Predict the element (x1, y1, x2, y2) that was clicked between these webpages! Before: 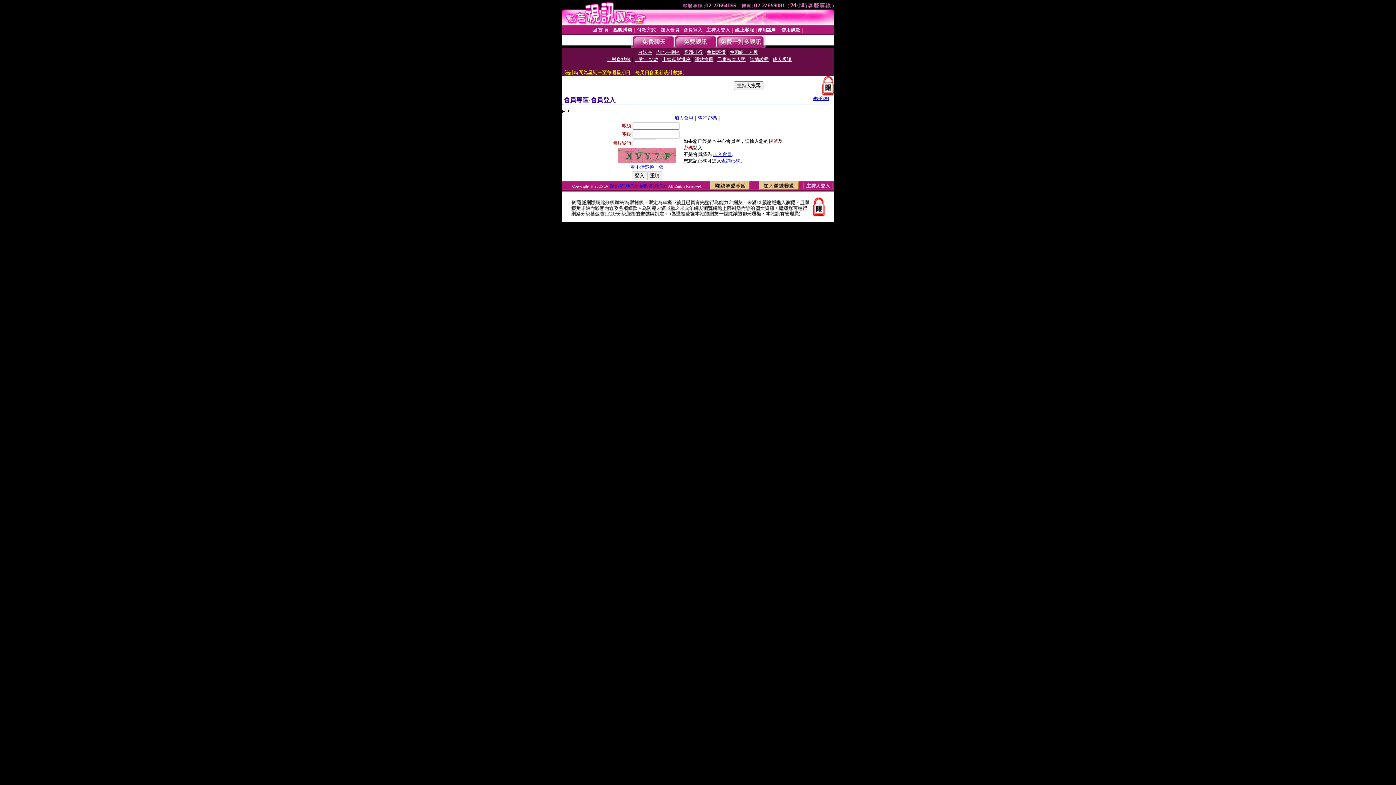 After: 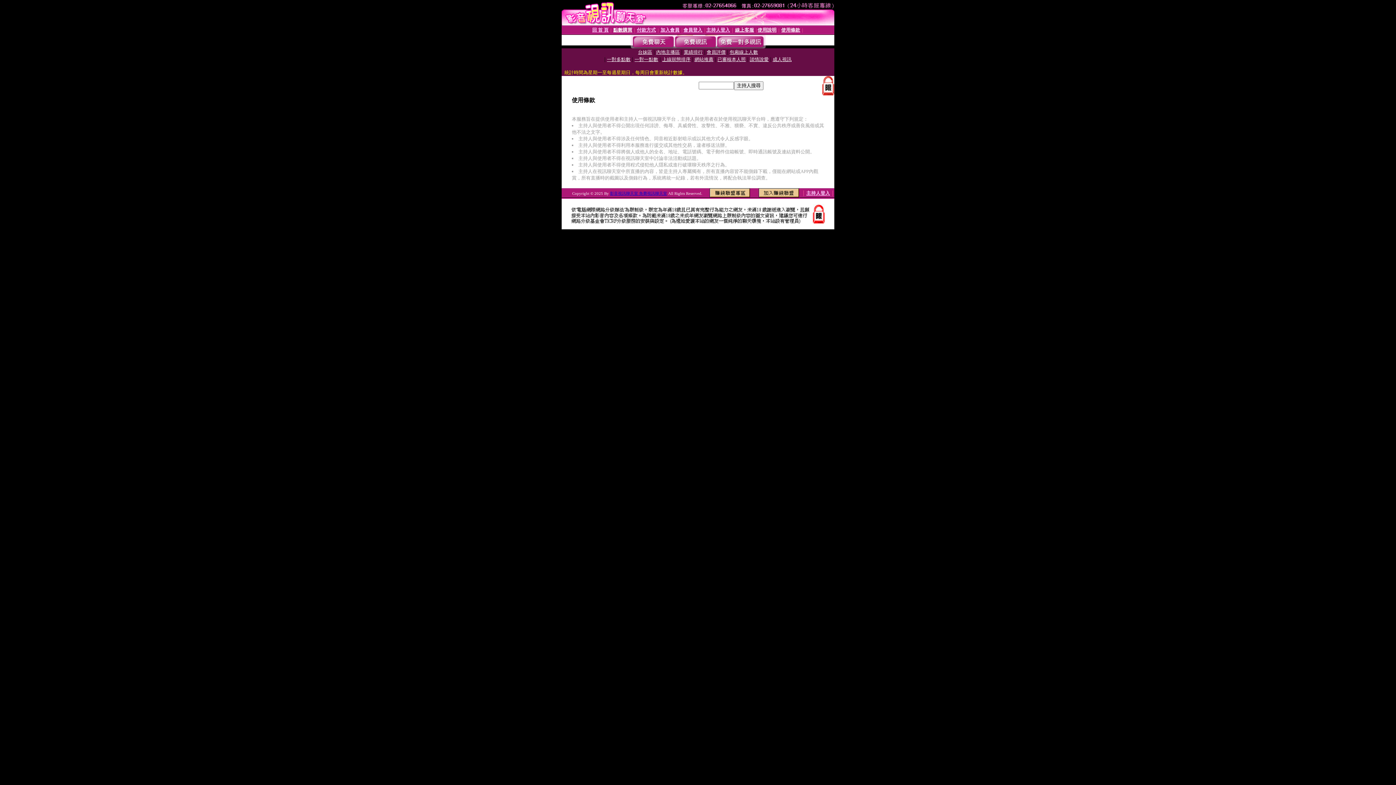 Action: bbox: (781, 27, 800, 32) label: 使用條款